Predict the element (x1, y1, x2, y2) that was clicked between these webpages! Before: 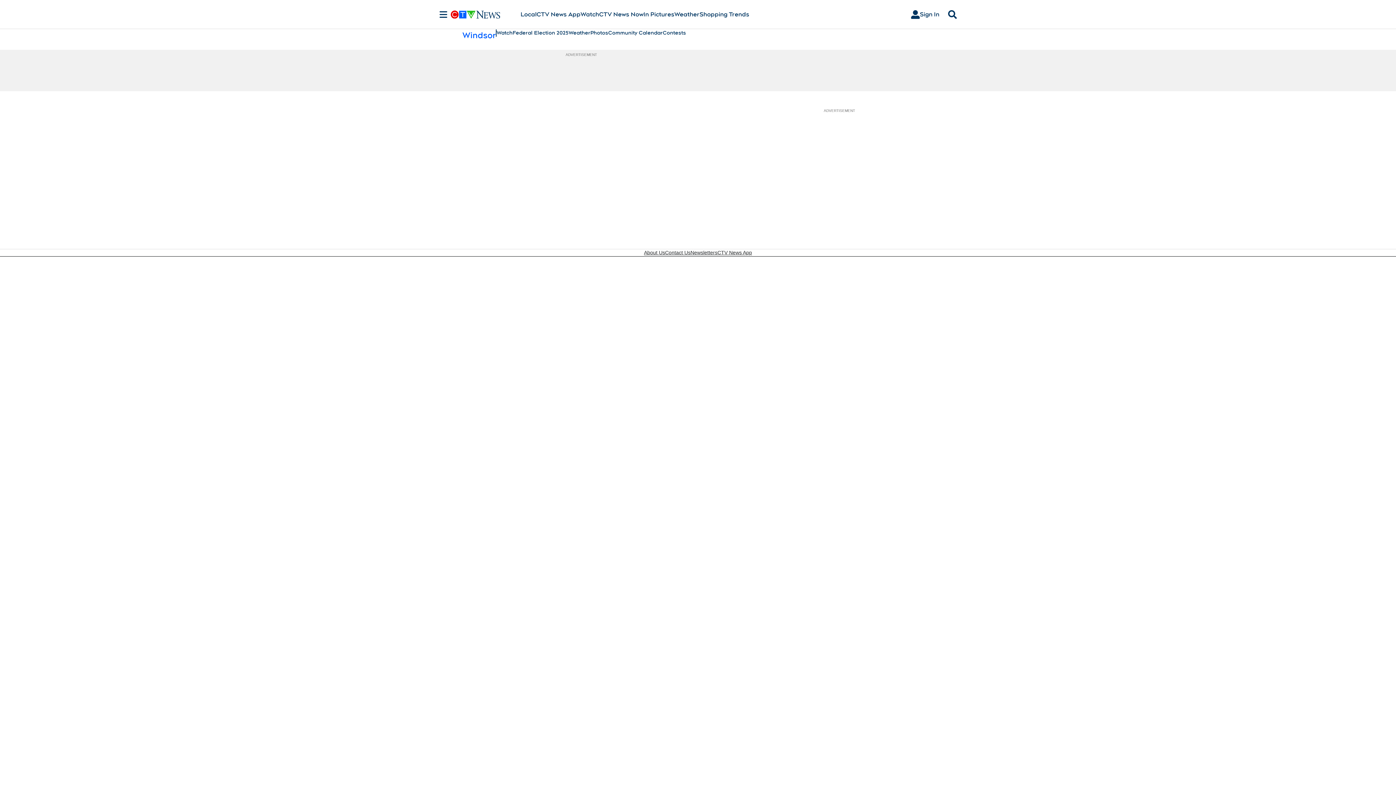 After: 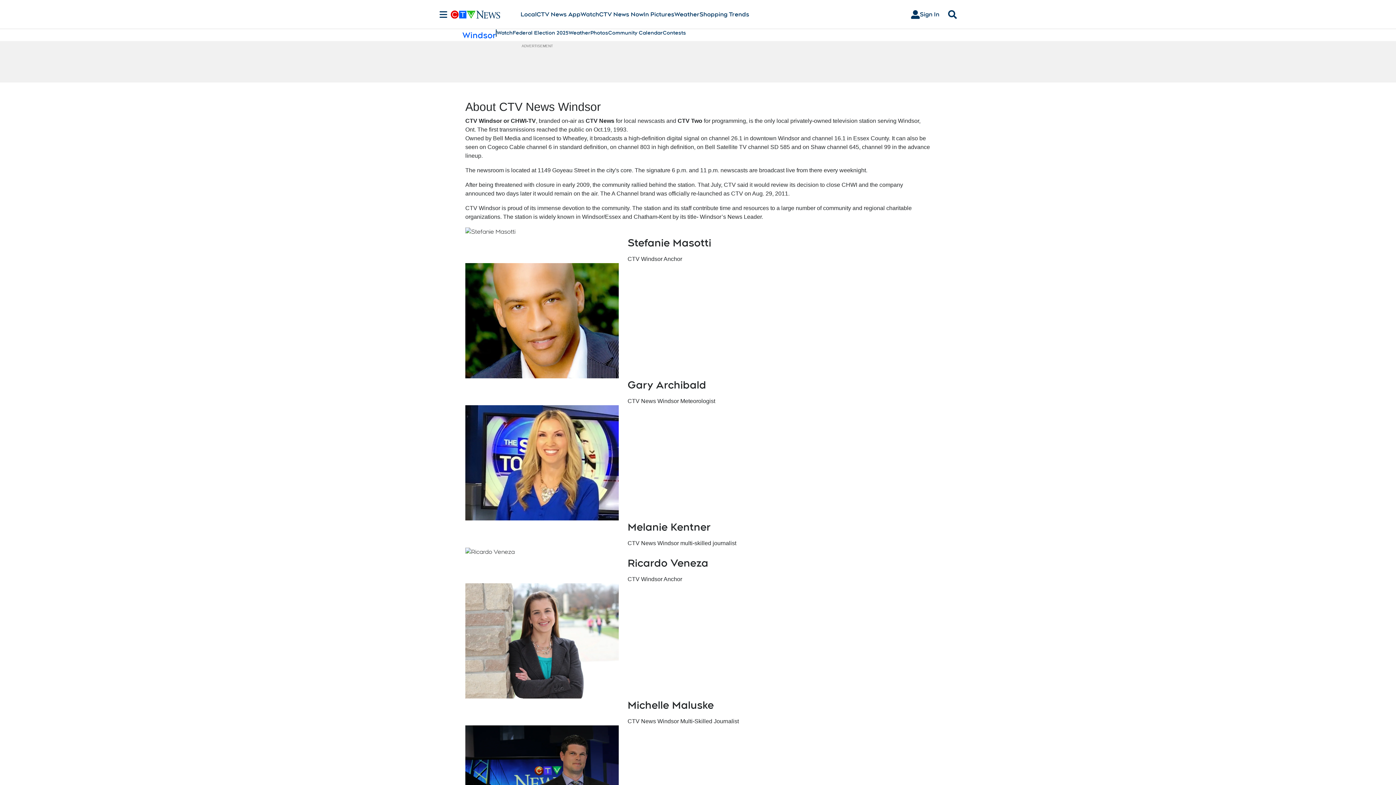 Action: label: About Us bbox: (644, 249, 665, 256)